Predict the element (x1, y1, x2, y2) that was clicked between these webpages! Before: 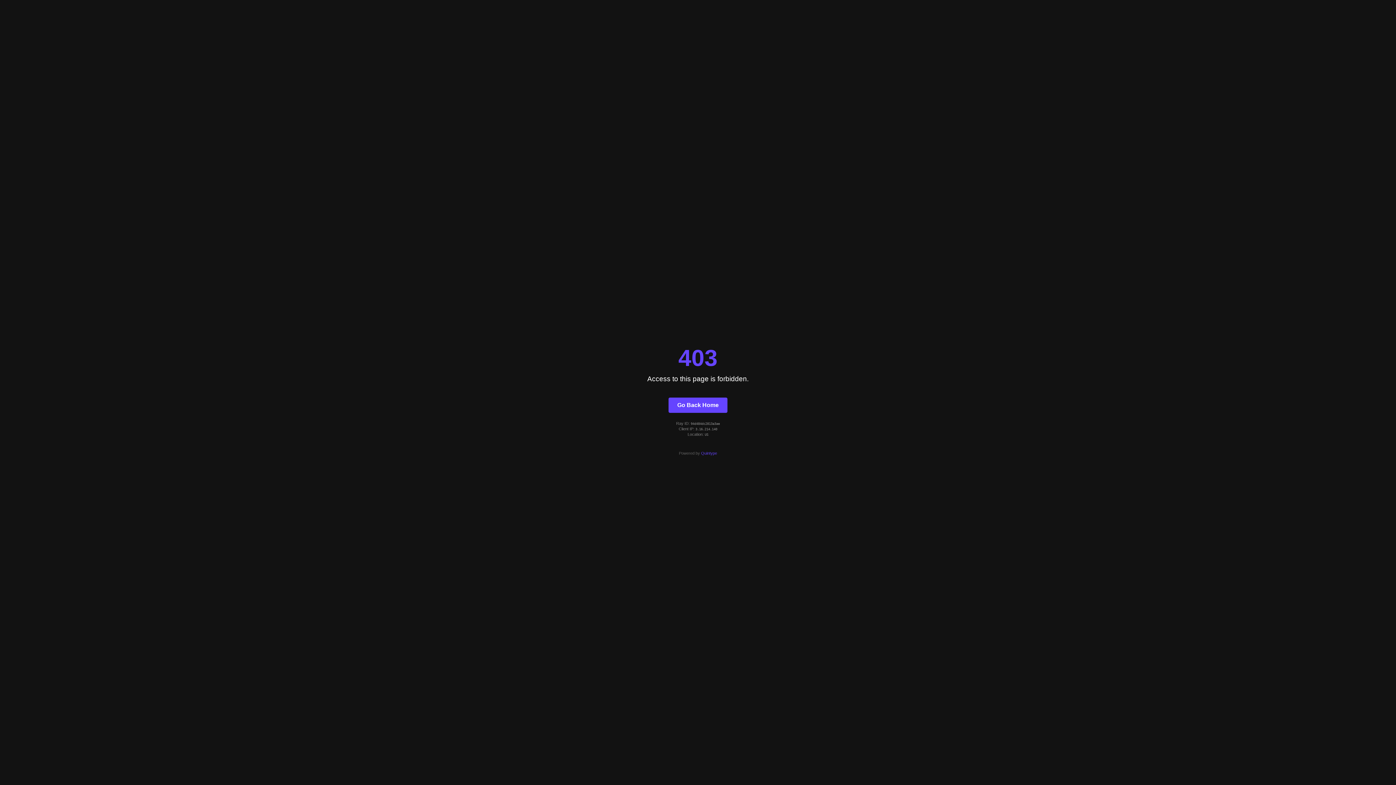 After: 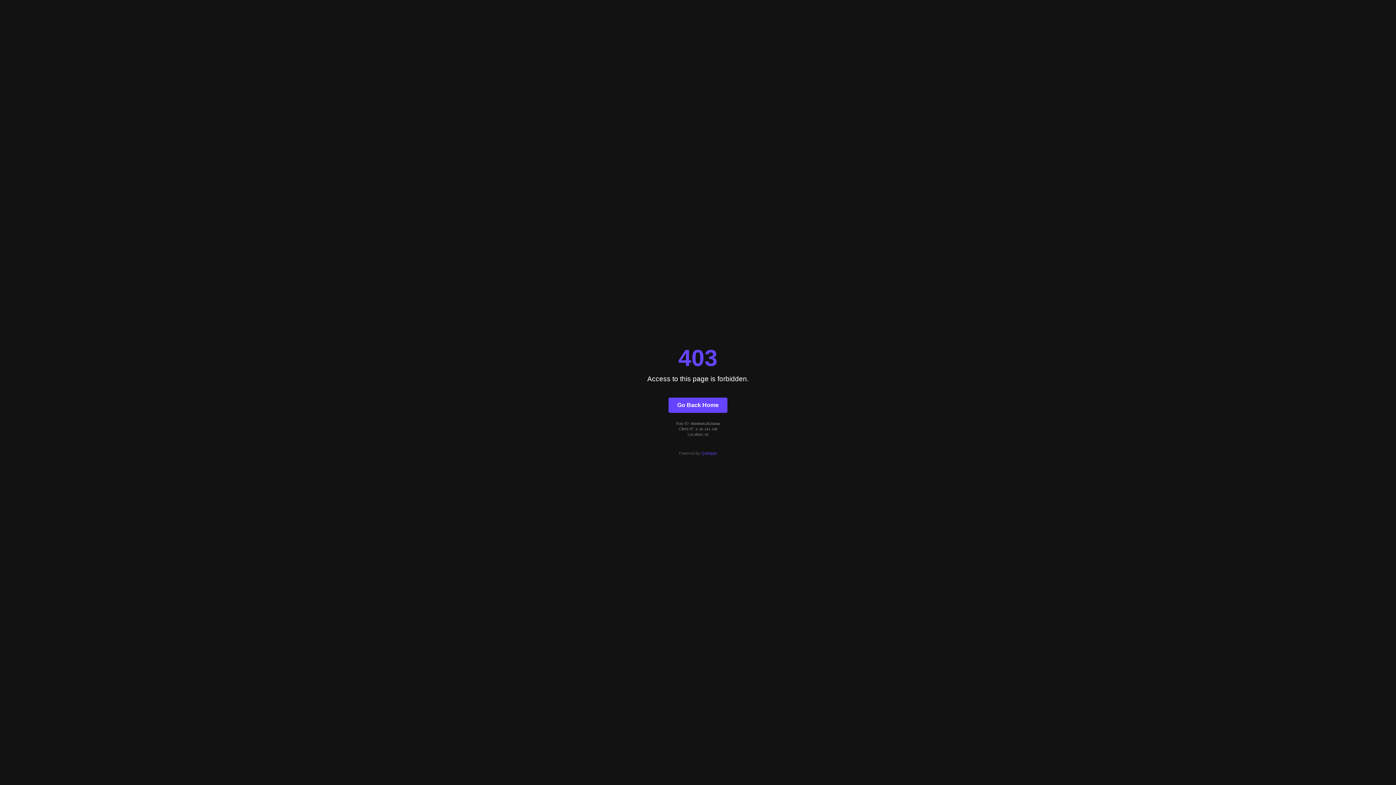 Action: bbox: (701, 451, 717, 455) label: Quintype